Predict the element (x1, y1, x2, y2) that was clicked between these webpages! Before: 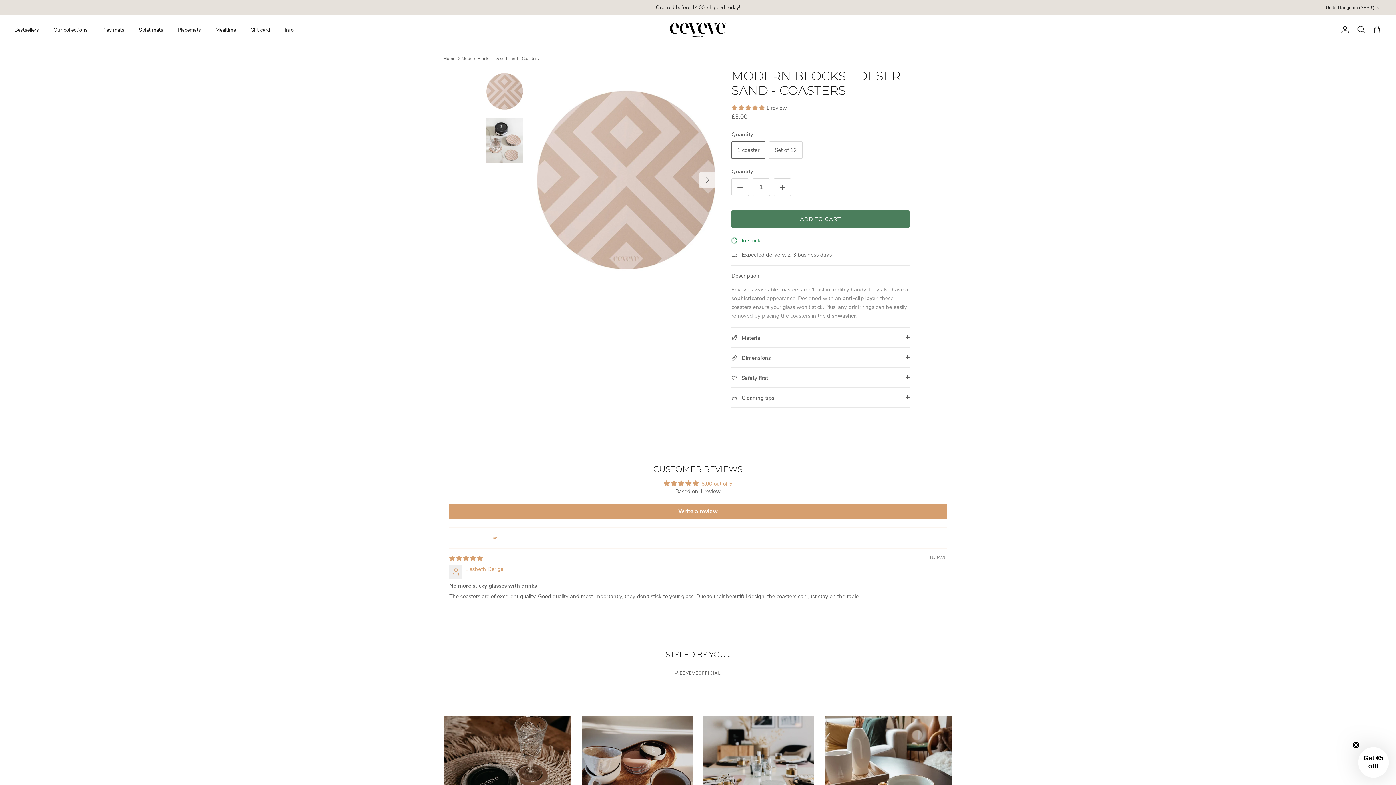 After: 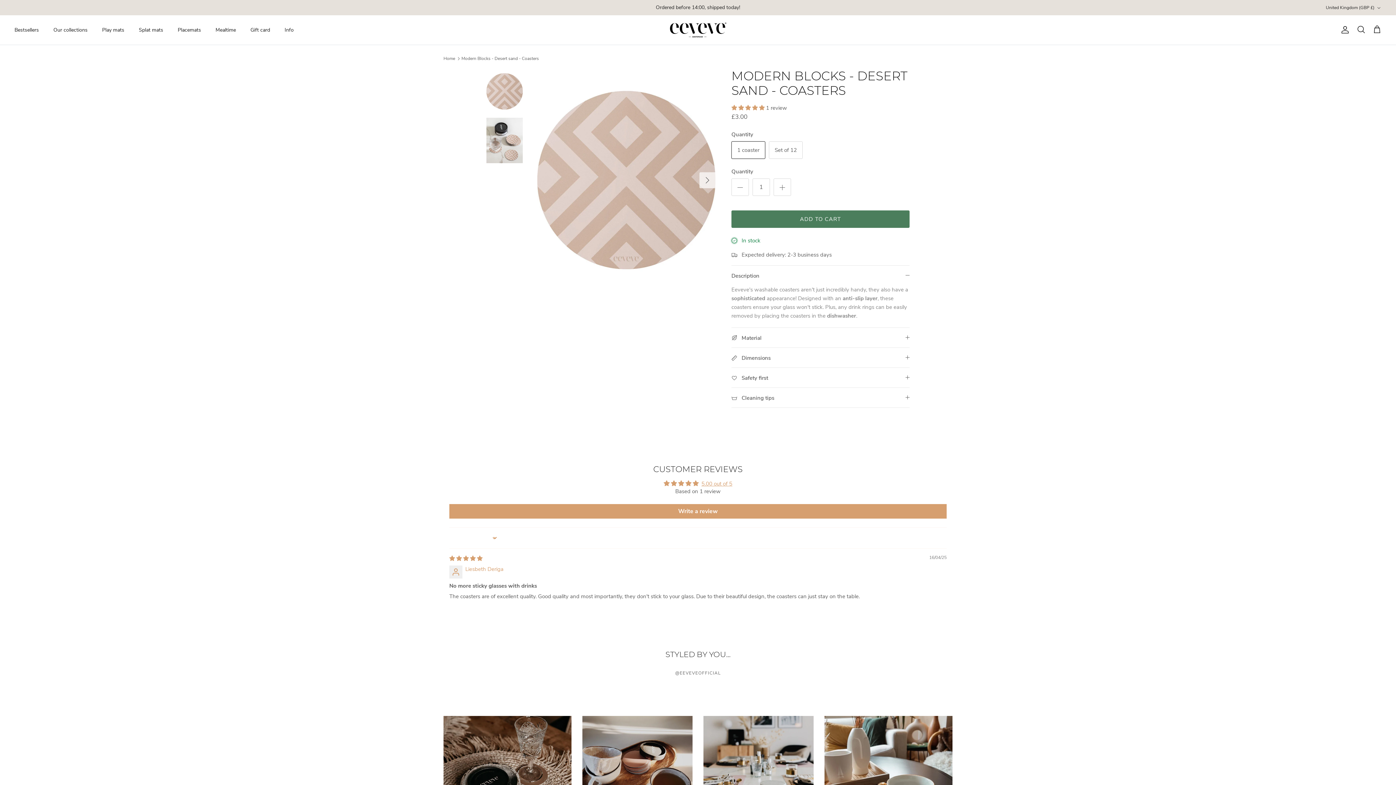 Action: bbox: (1352, 741, 1360, 749) label: Close teaser